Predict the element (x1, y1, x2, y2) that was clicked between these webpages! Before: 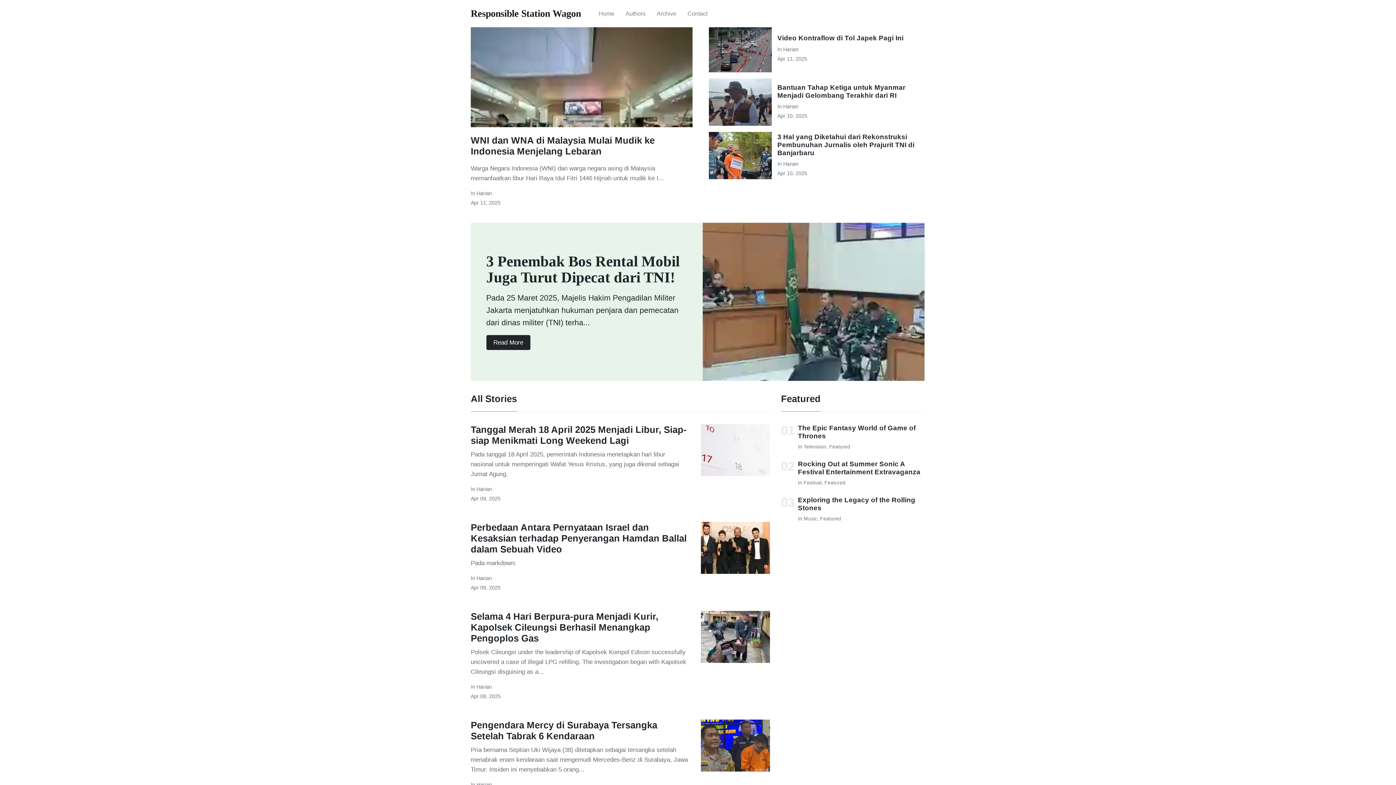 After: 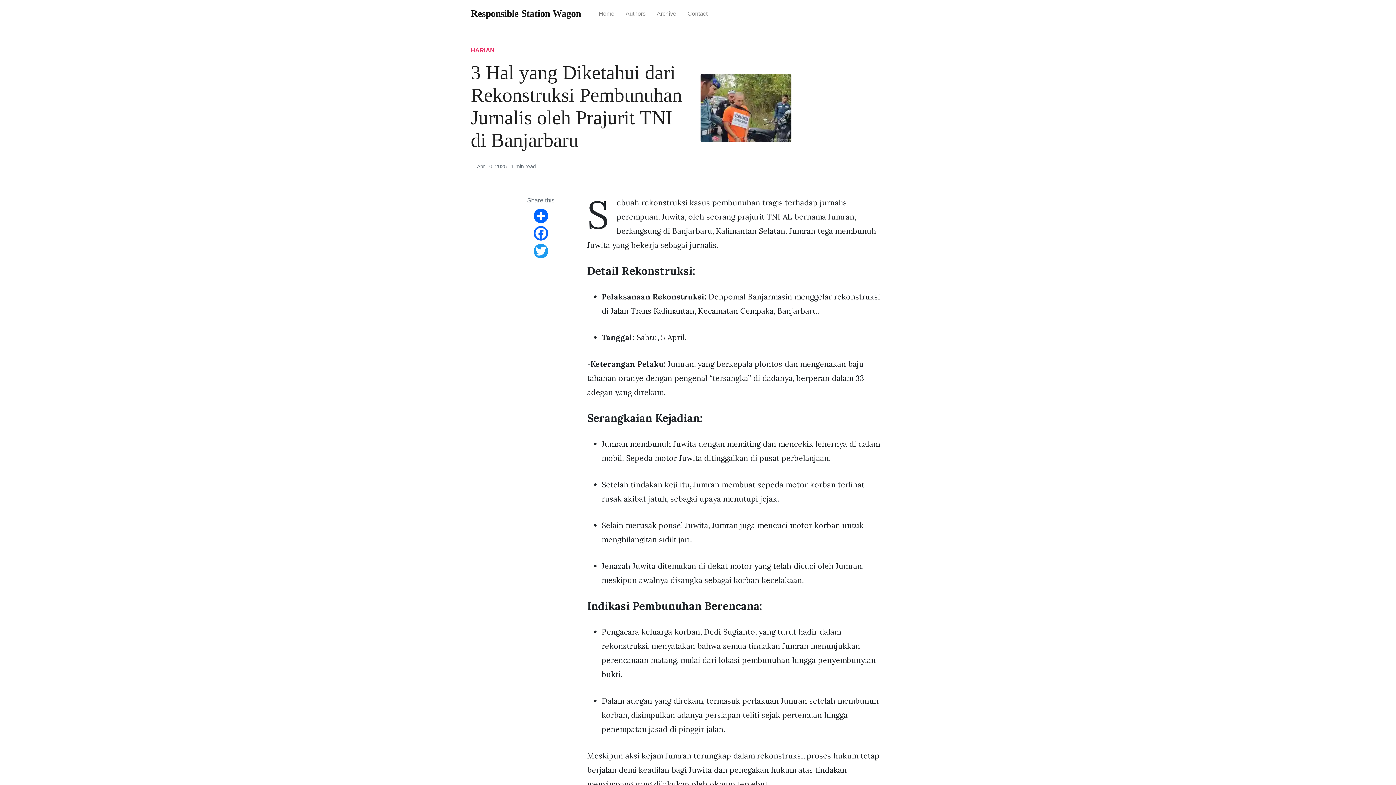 Action: bbox: (777, 132, 914, 156) label: 3 Hal yang Diketahui dari Rekonstruksi Pembunuhan Jurnalis oleh Prajurit TNI di Banjarbaru